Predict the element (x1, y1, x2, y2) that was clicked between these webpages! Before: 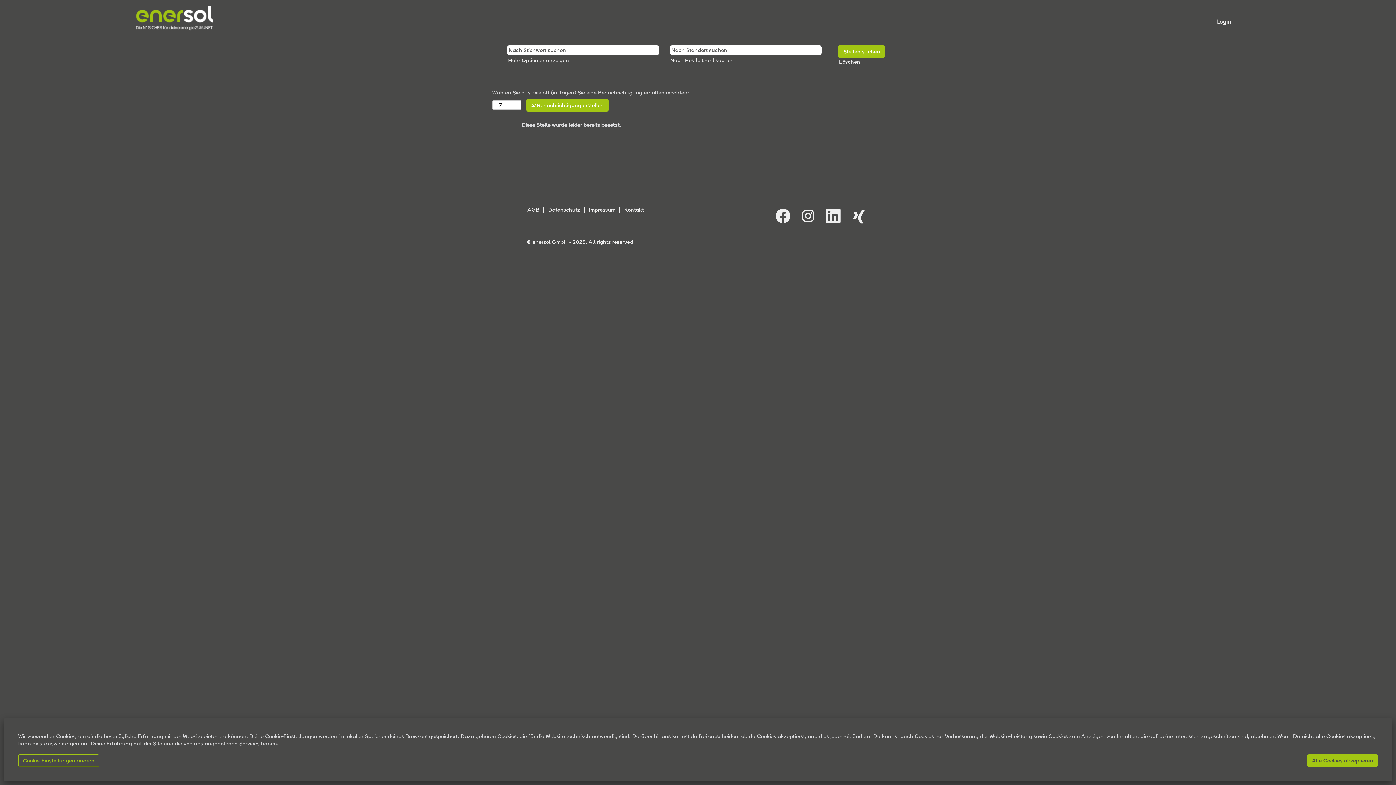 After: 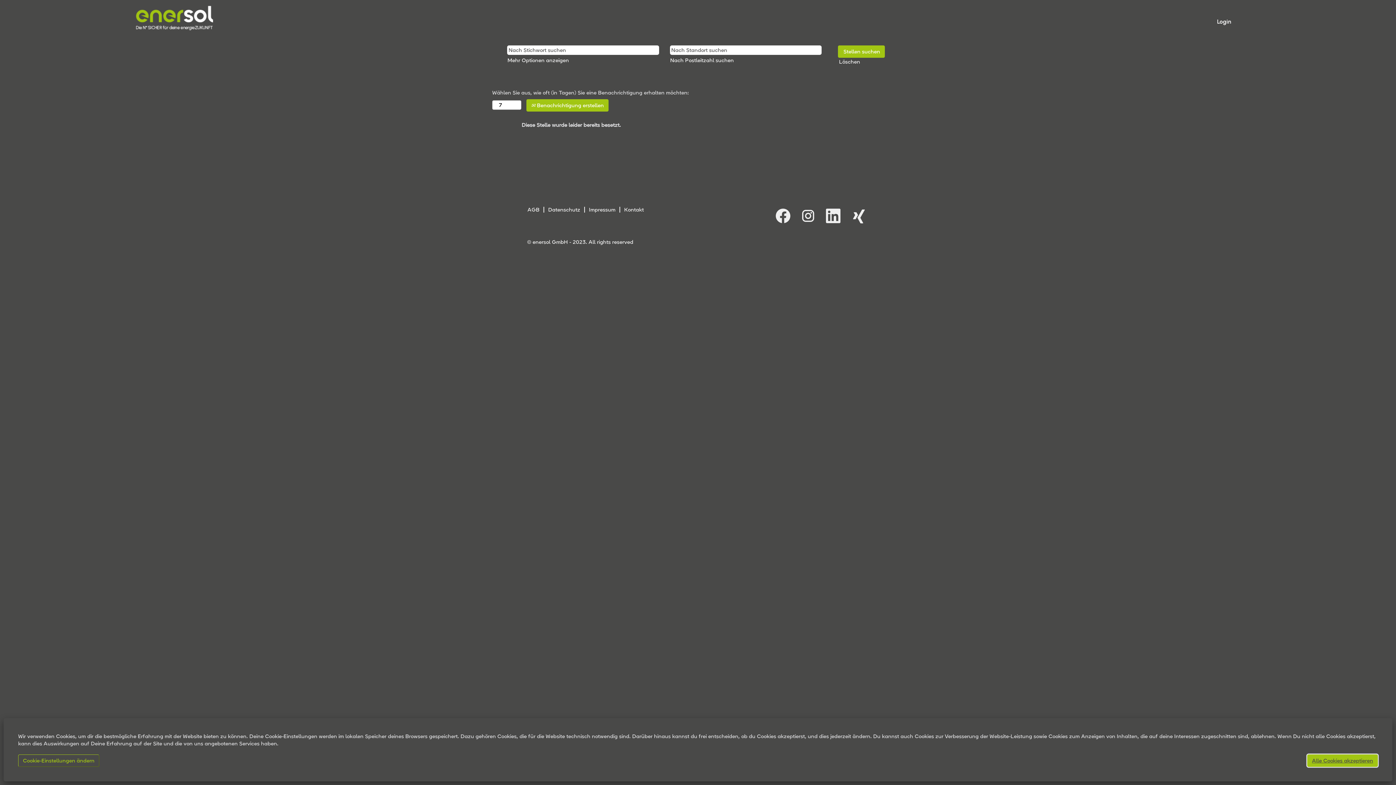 Action: label: Alle Cookies akzeptieren bbox: (1307, 754, 1378, 767)